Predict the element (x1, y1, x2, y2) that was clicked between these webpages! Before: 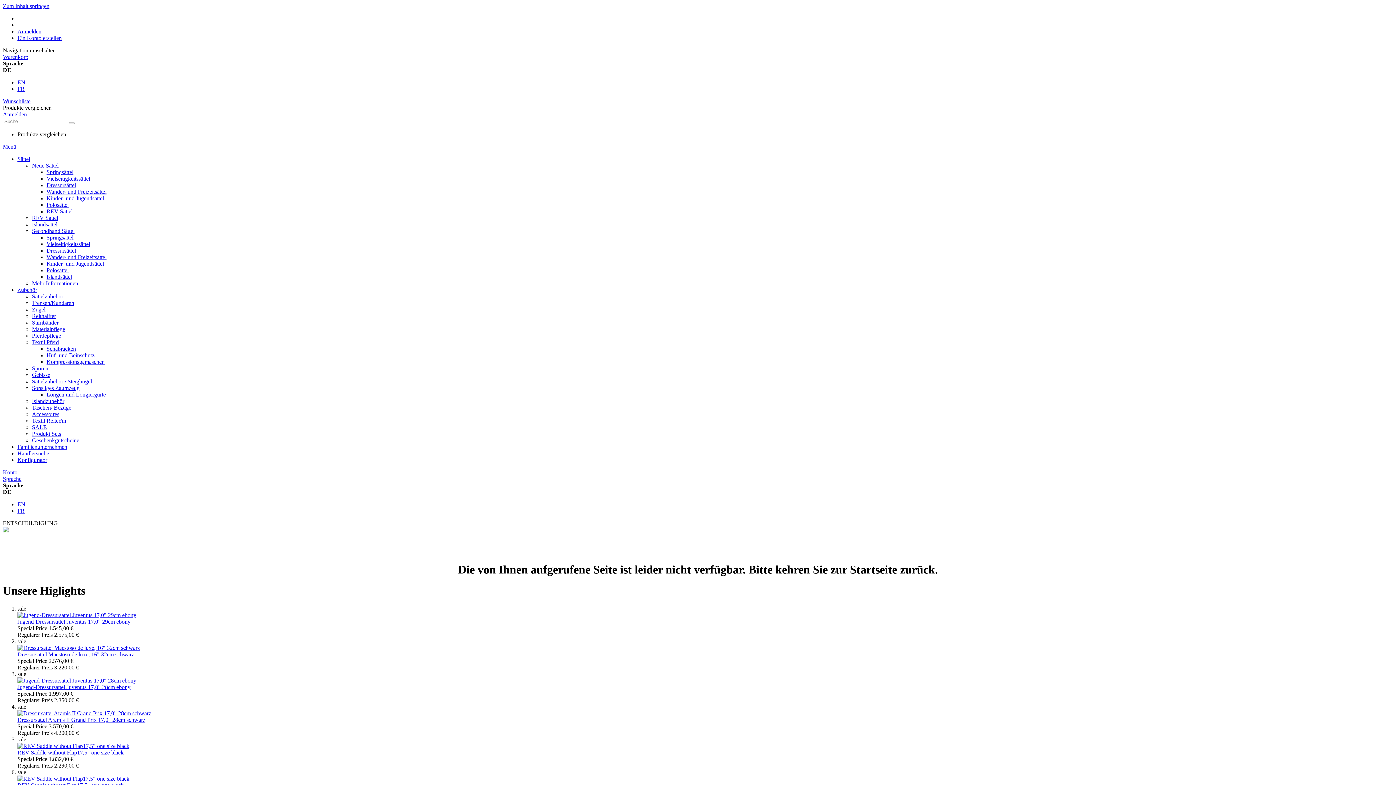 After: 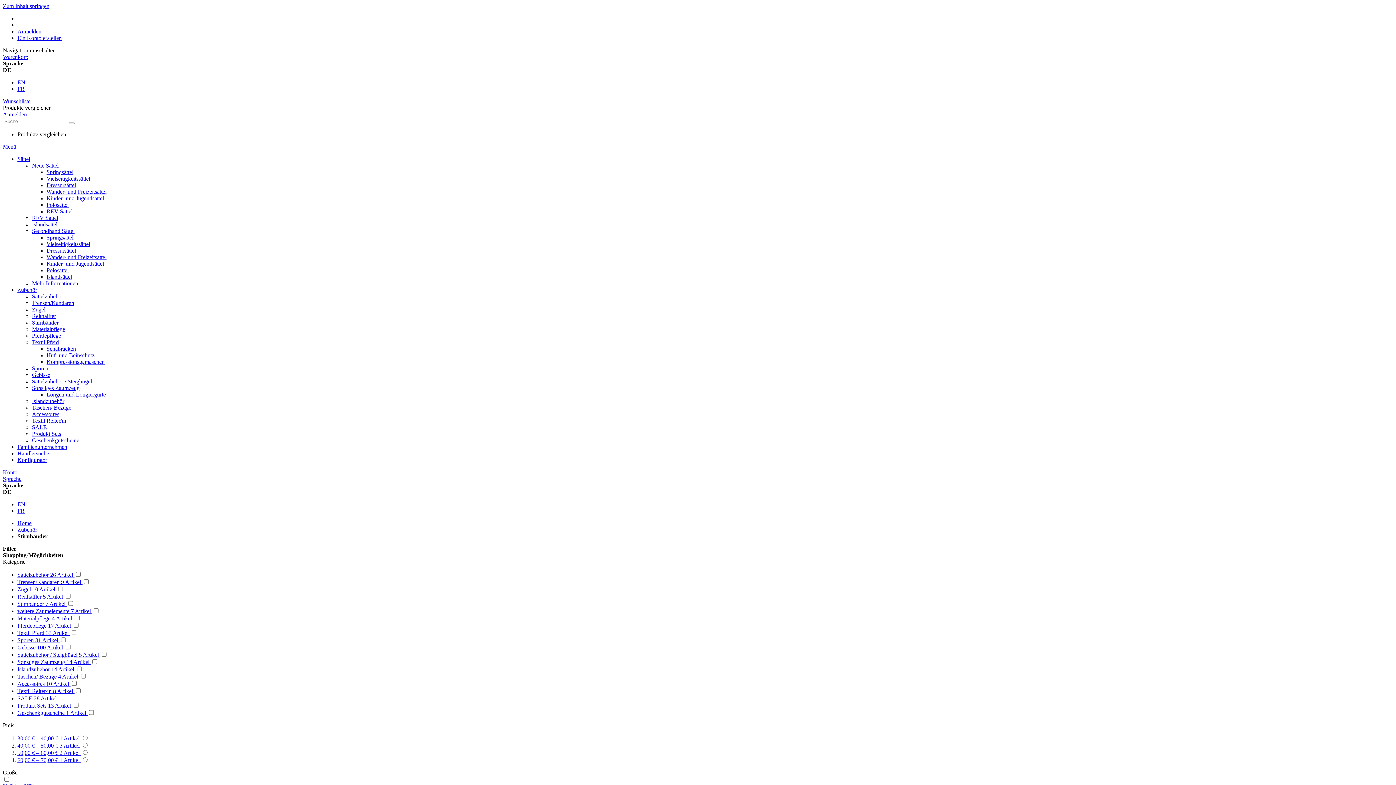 Action: bbox: (32, 319, 58, 325) label: Stirnbänder